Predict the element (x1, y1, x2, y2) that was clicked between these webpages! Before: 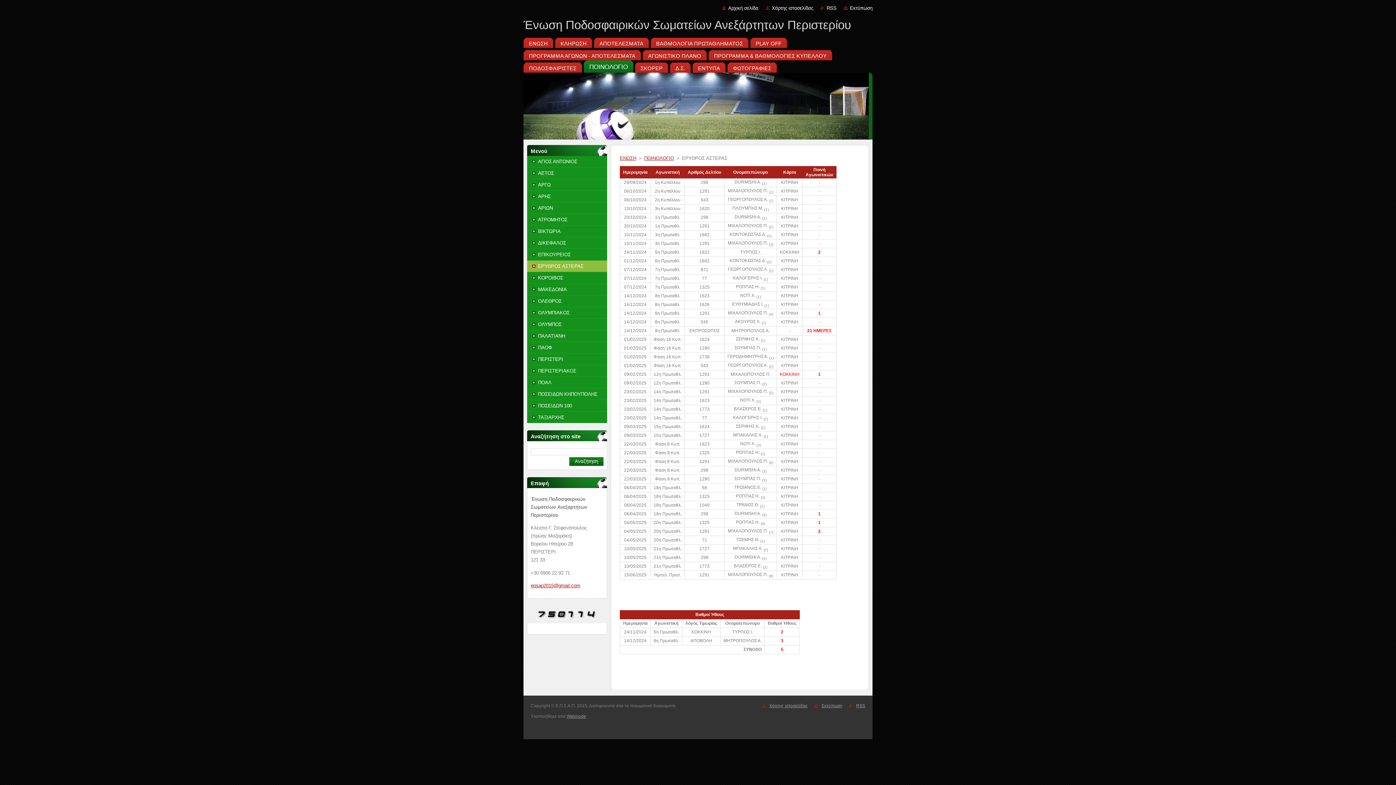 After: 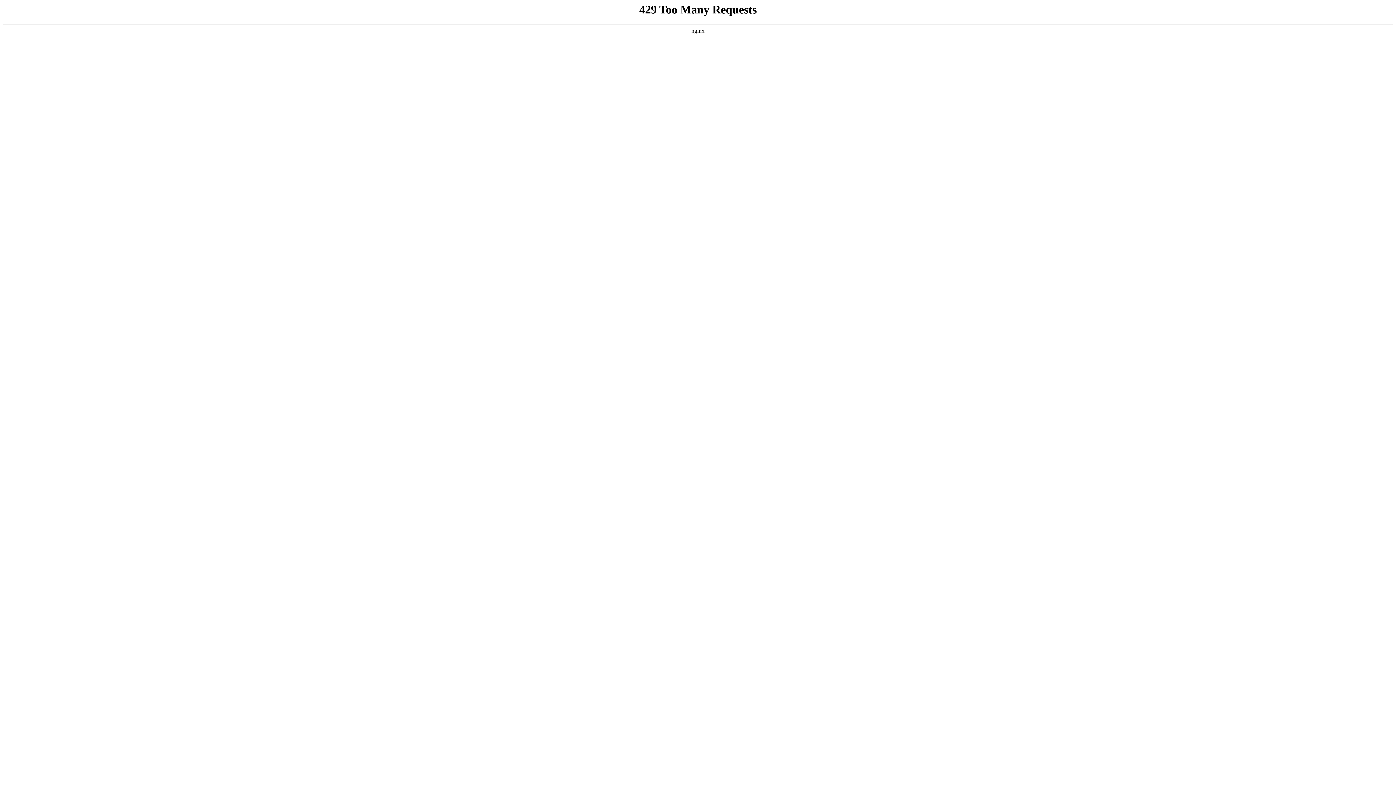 Action: label: Webnode bbox: (566, 714, 586, 719)